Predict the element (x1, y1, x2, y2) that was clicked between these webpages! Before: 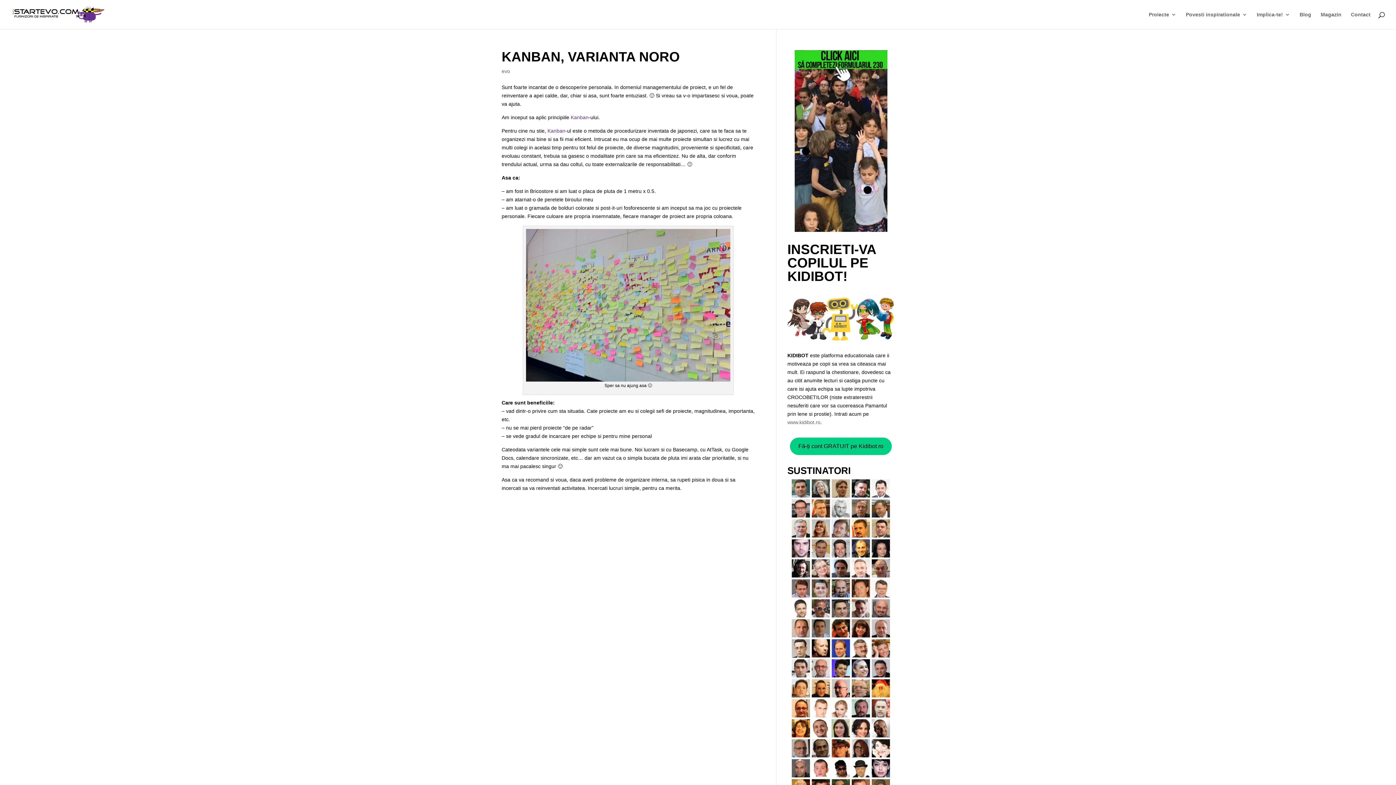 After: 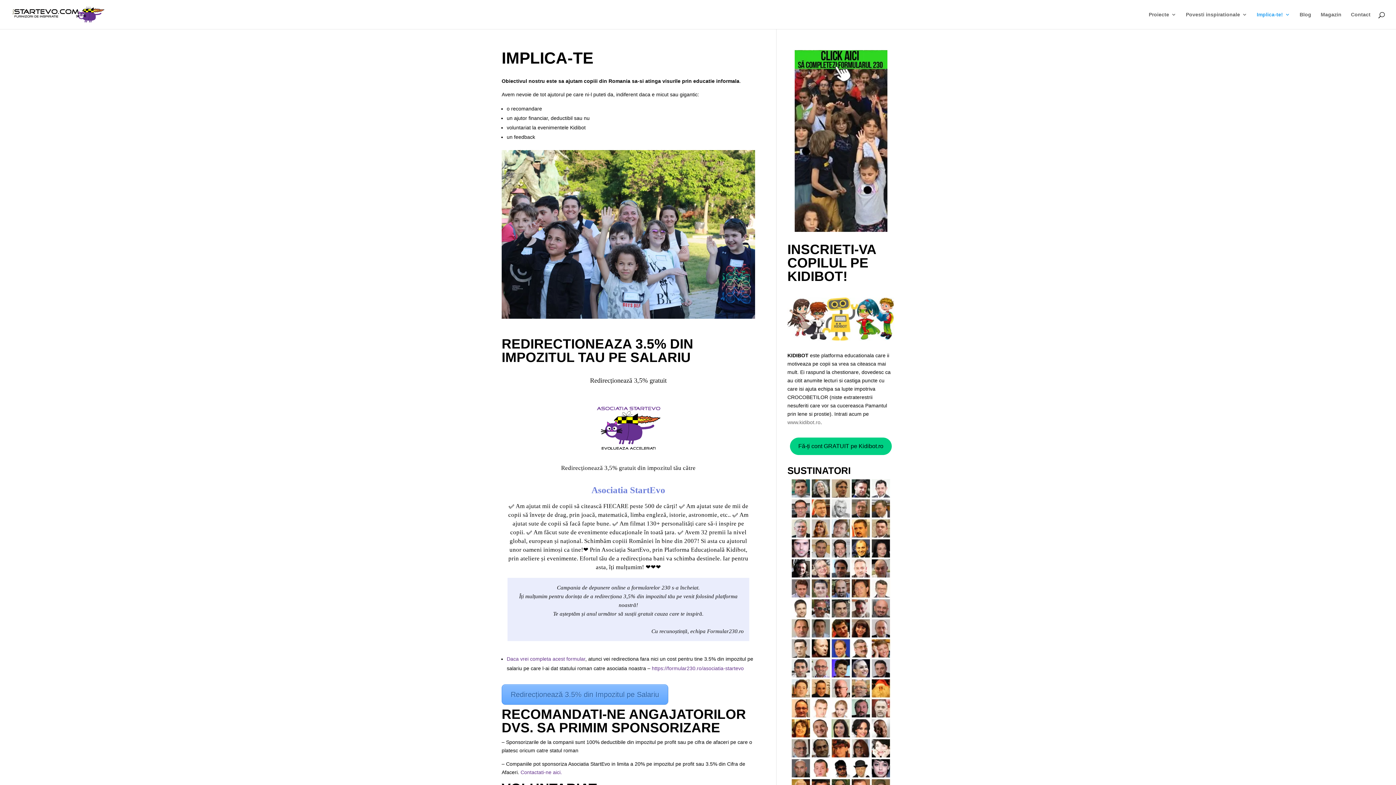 Action: bbox: (1257, 12, 1290, 29) label: Implica-te!